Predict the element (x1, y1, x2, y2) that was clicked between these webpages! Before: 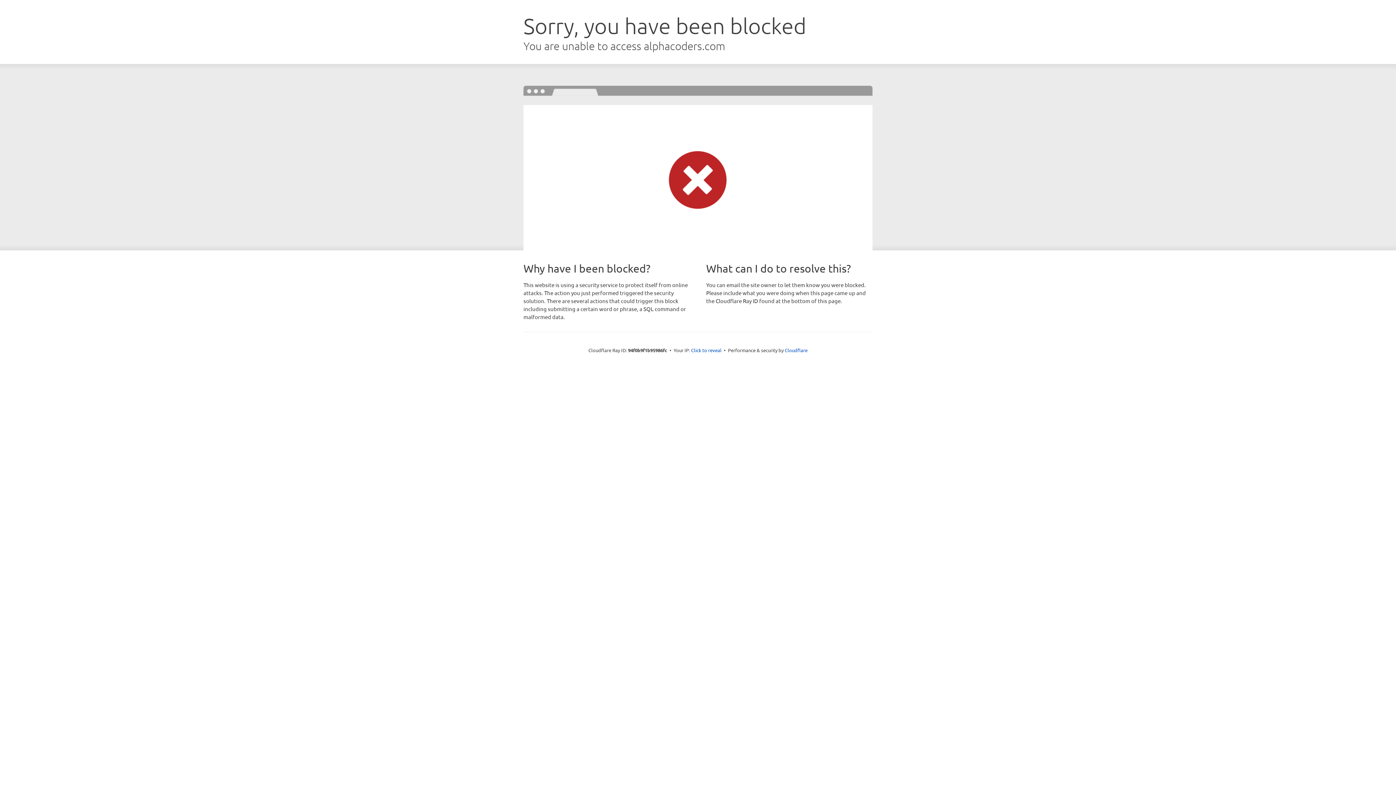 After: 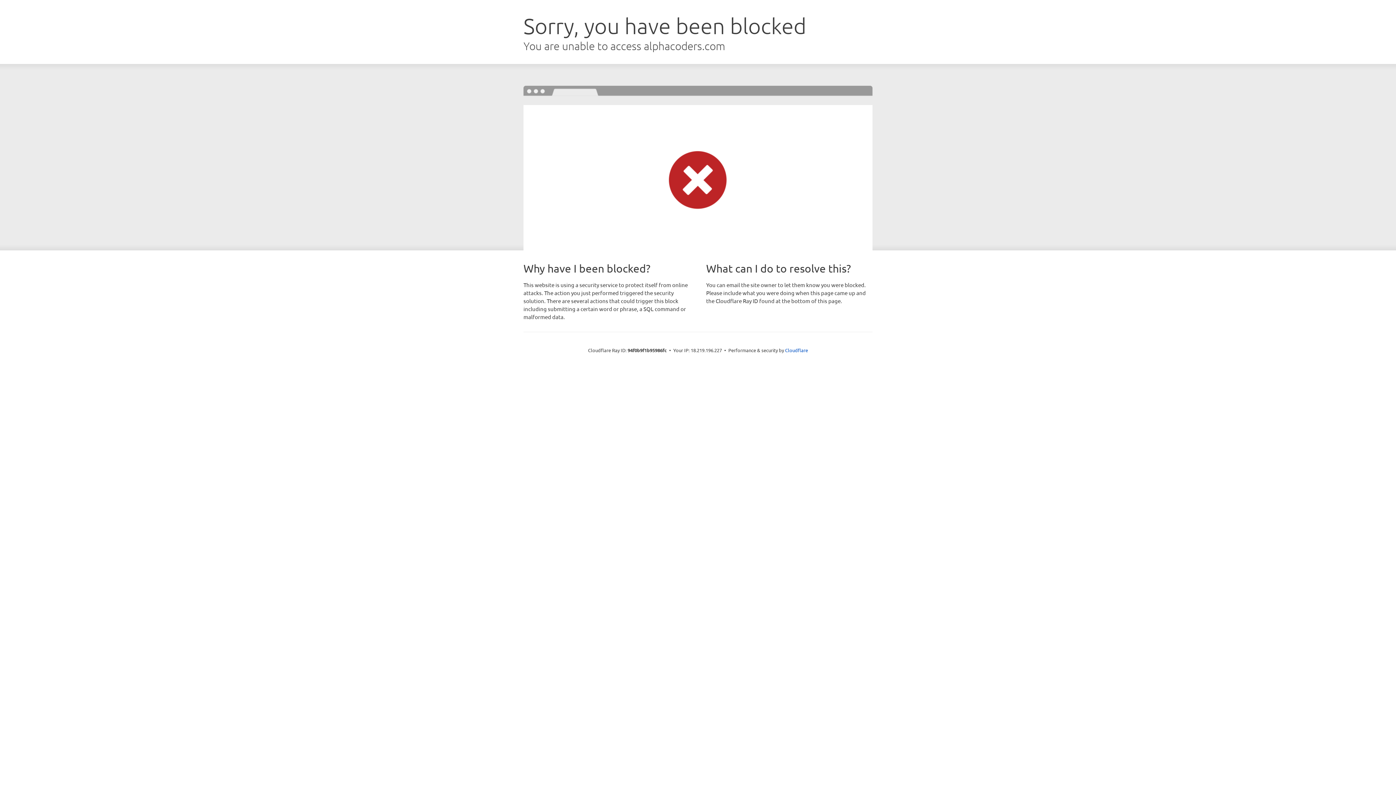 Action: label: Click to reveal bbox: (691, 346, 721, 353)